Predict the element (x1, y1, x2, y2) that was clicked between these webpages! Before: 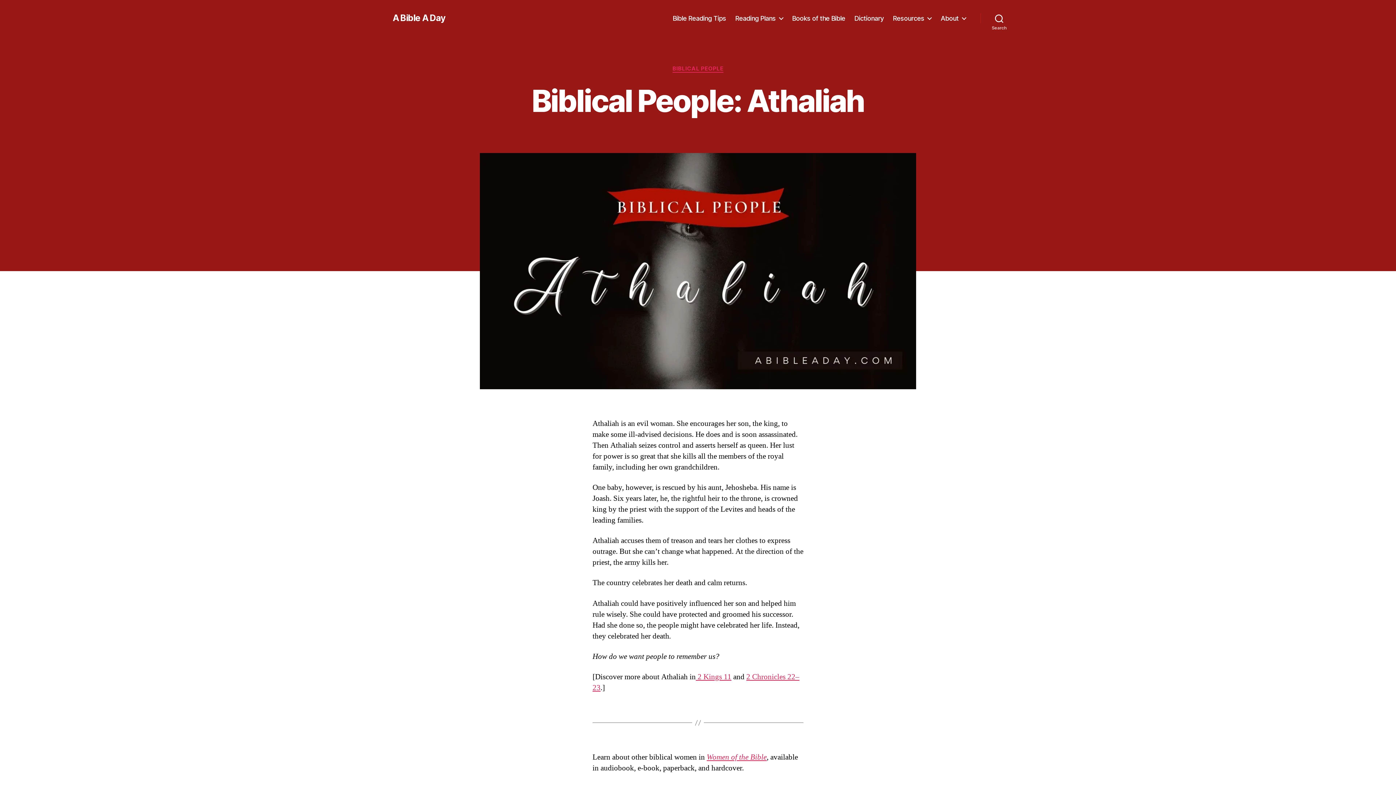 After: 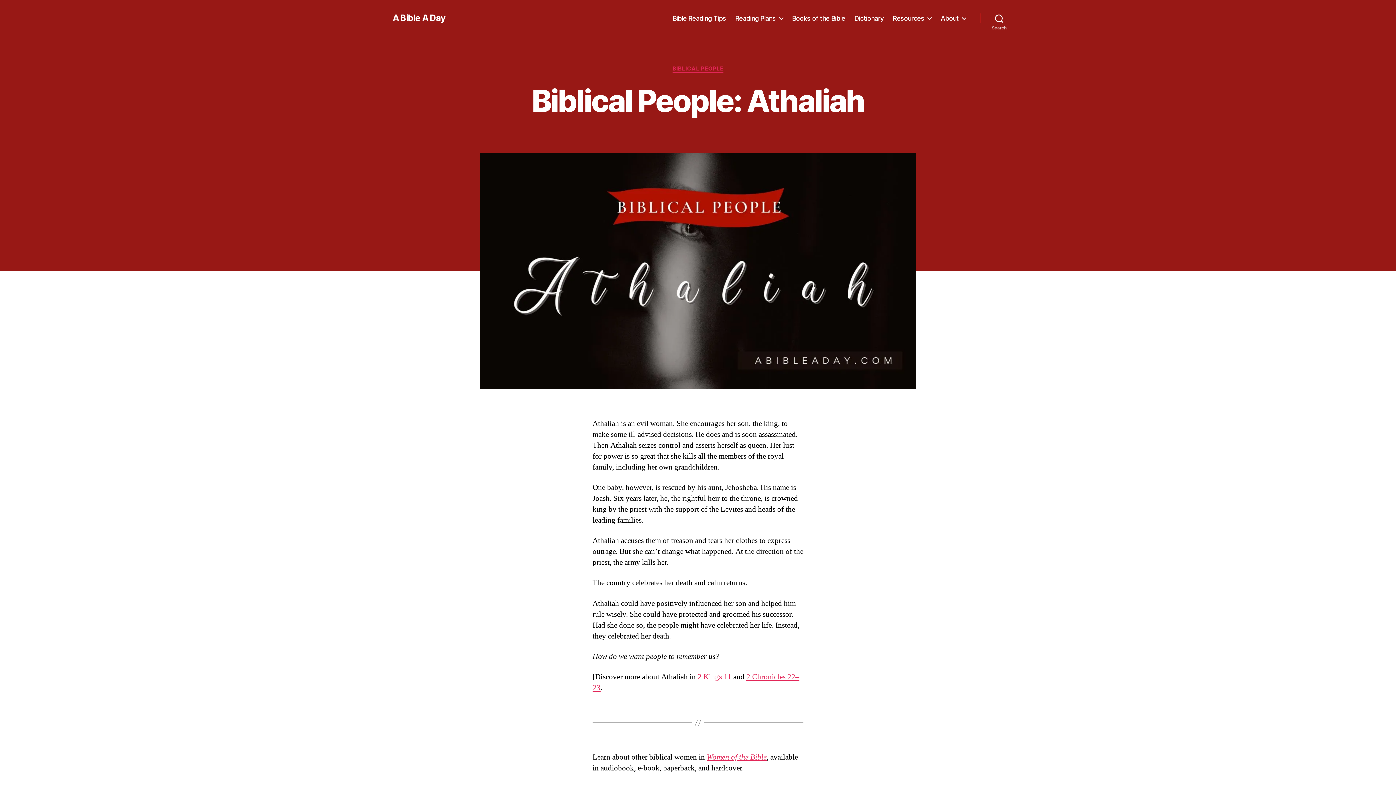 Action: bbox: (696, 672, 731, 682) label:  2 Kings 11